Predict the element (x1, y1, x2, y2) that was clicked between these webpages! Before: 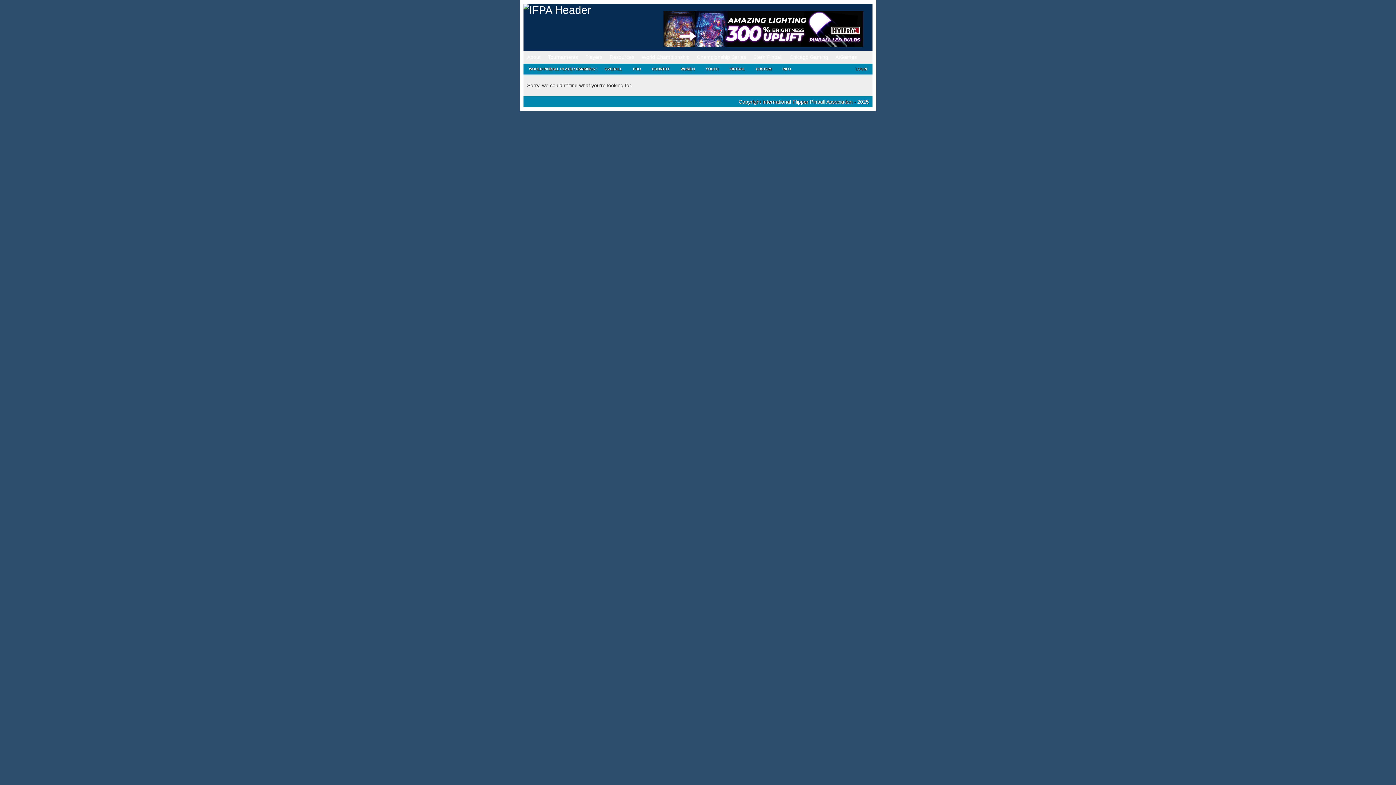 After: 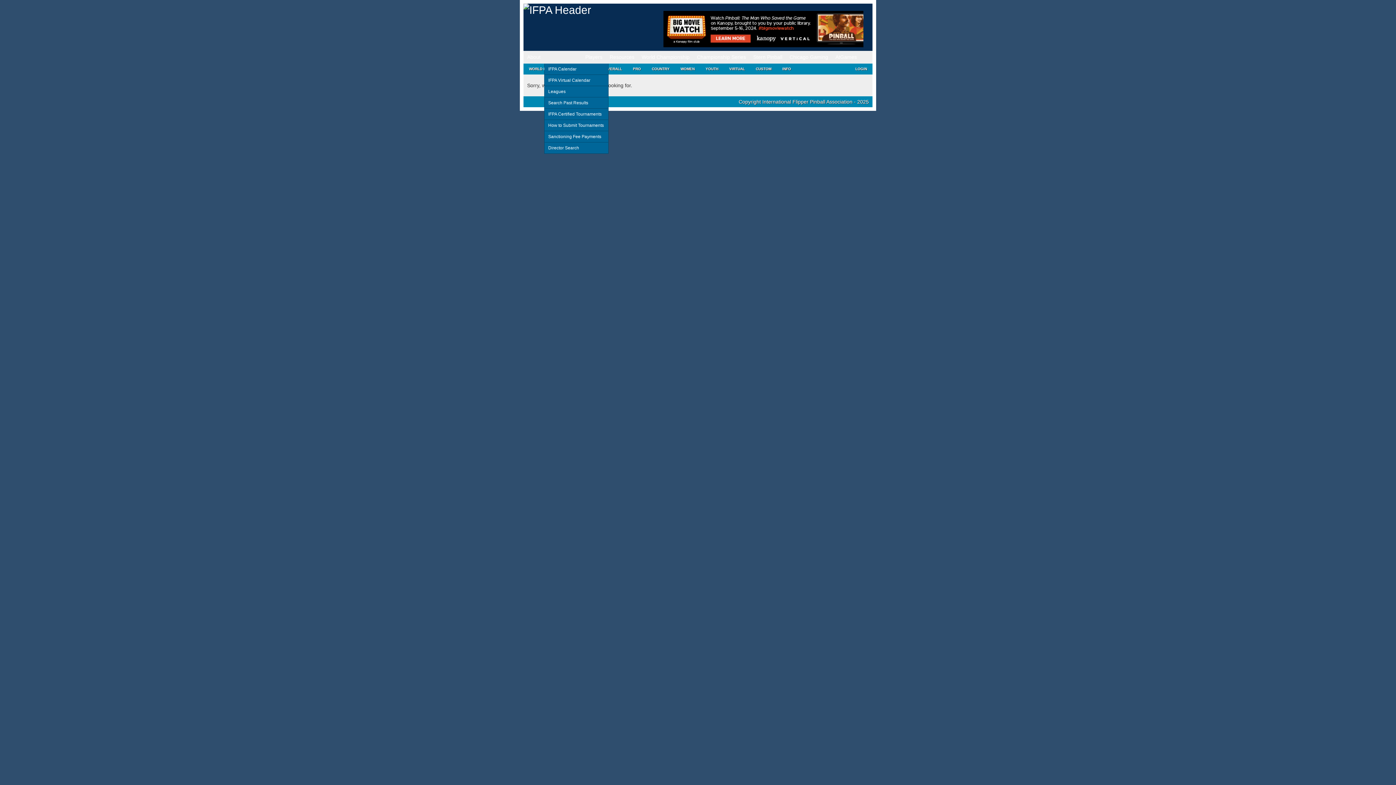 Action: bbox: (544, 50, 581, 63) label: Tournaments